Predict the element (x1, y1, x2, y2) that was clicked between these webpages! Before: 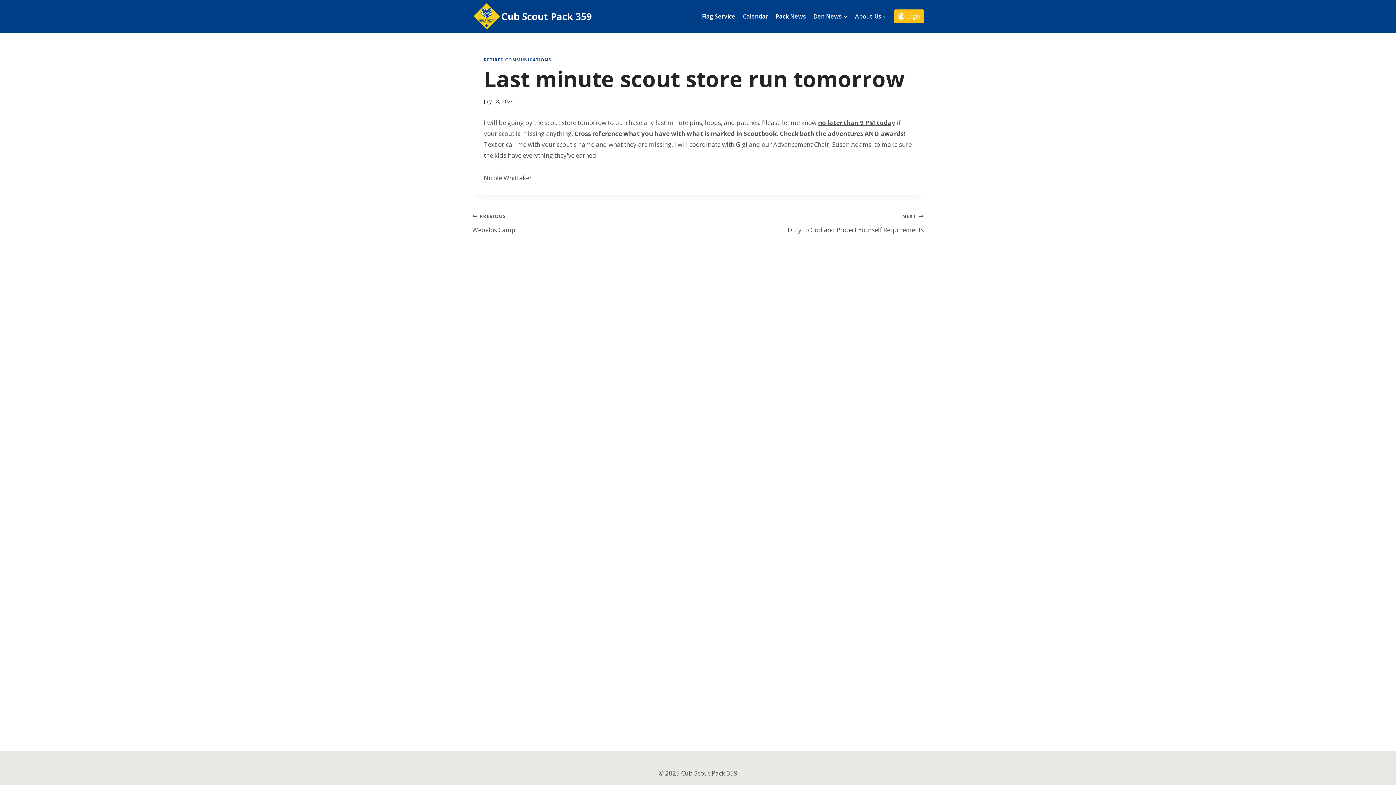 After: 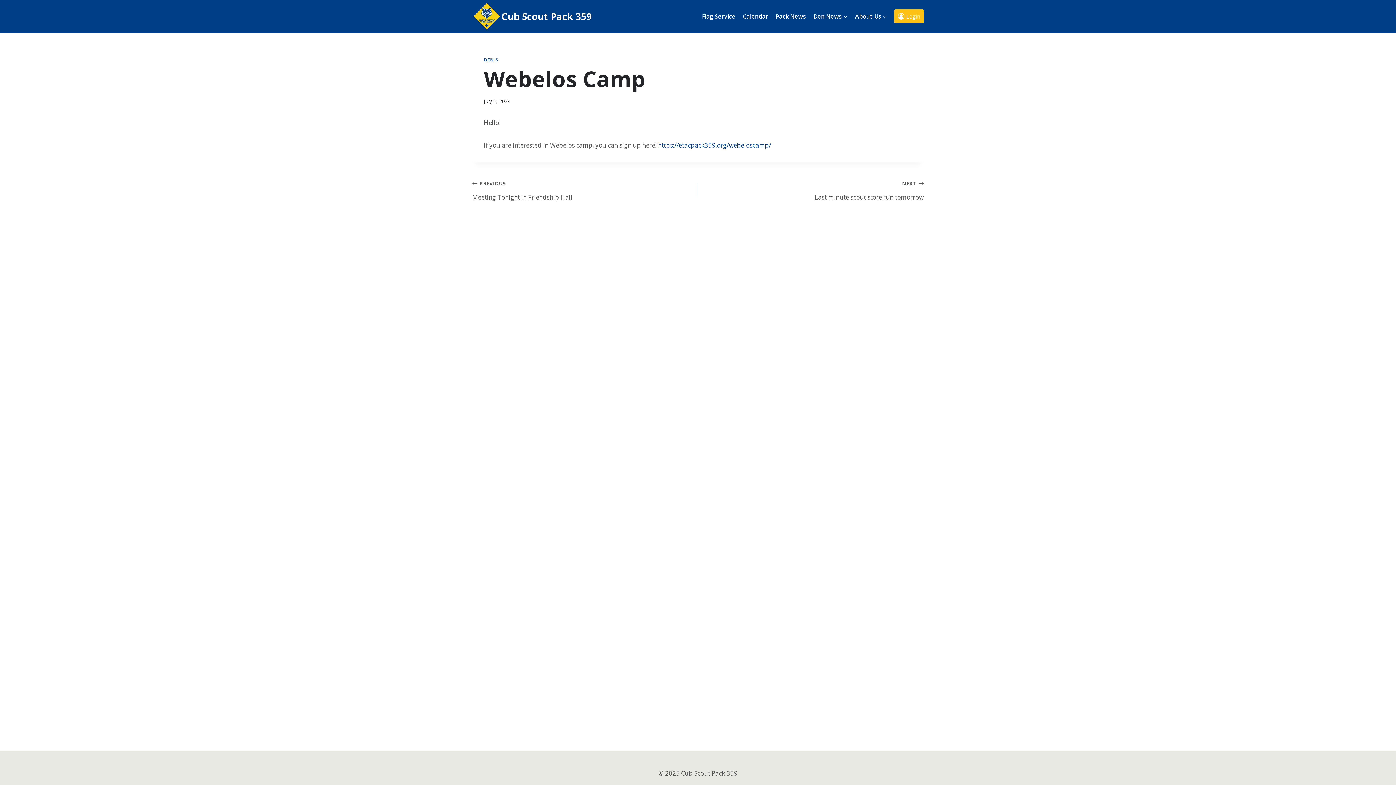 Action: bbox: (472, 210, 698, 235) label: PREVIOUS
Webelos Camp